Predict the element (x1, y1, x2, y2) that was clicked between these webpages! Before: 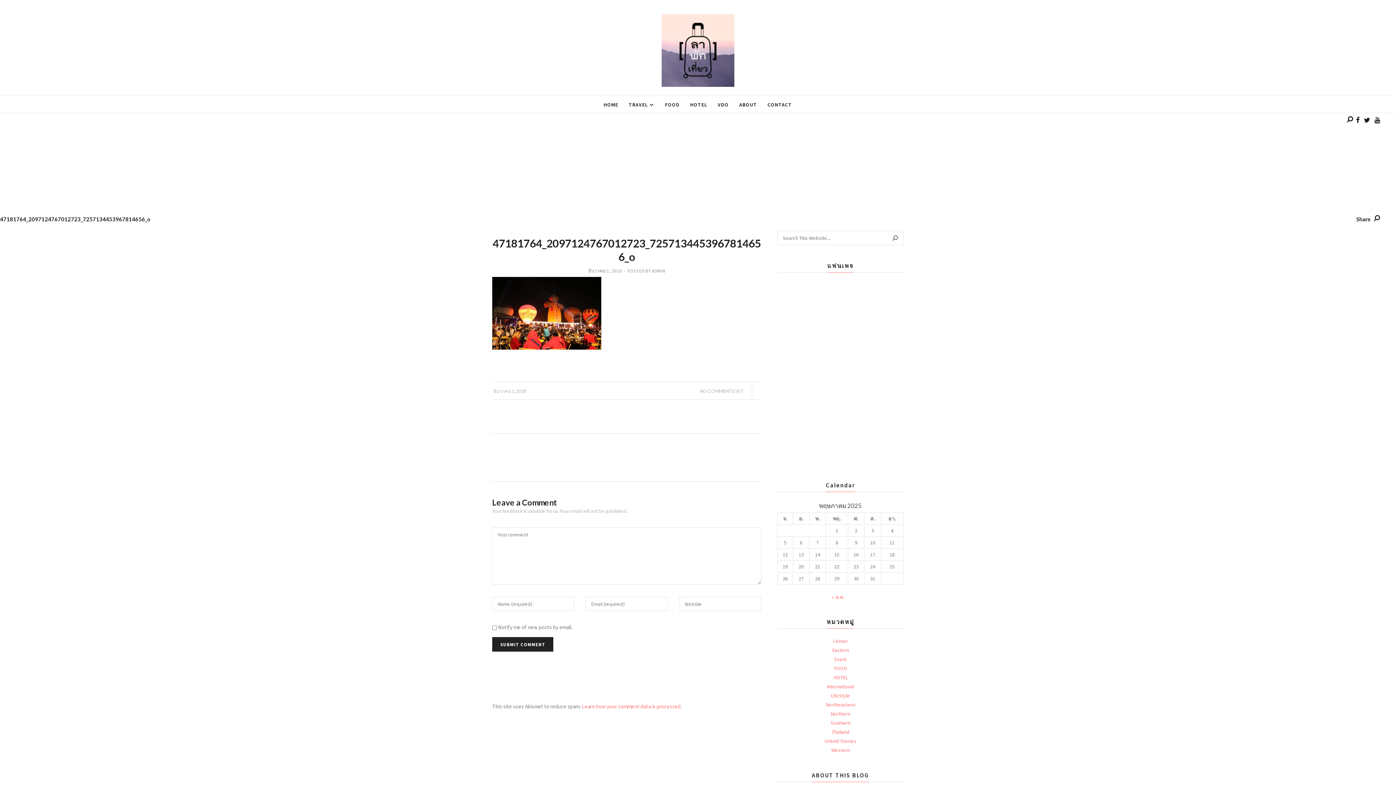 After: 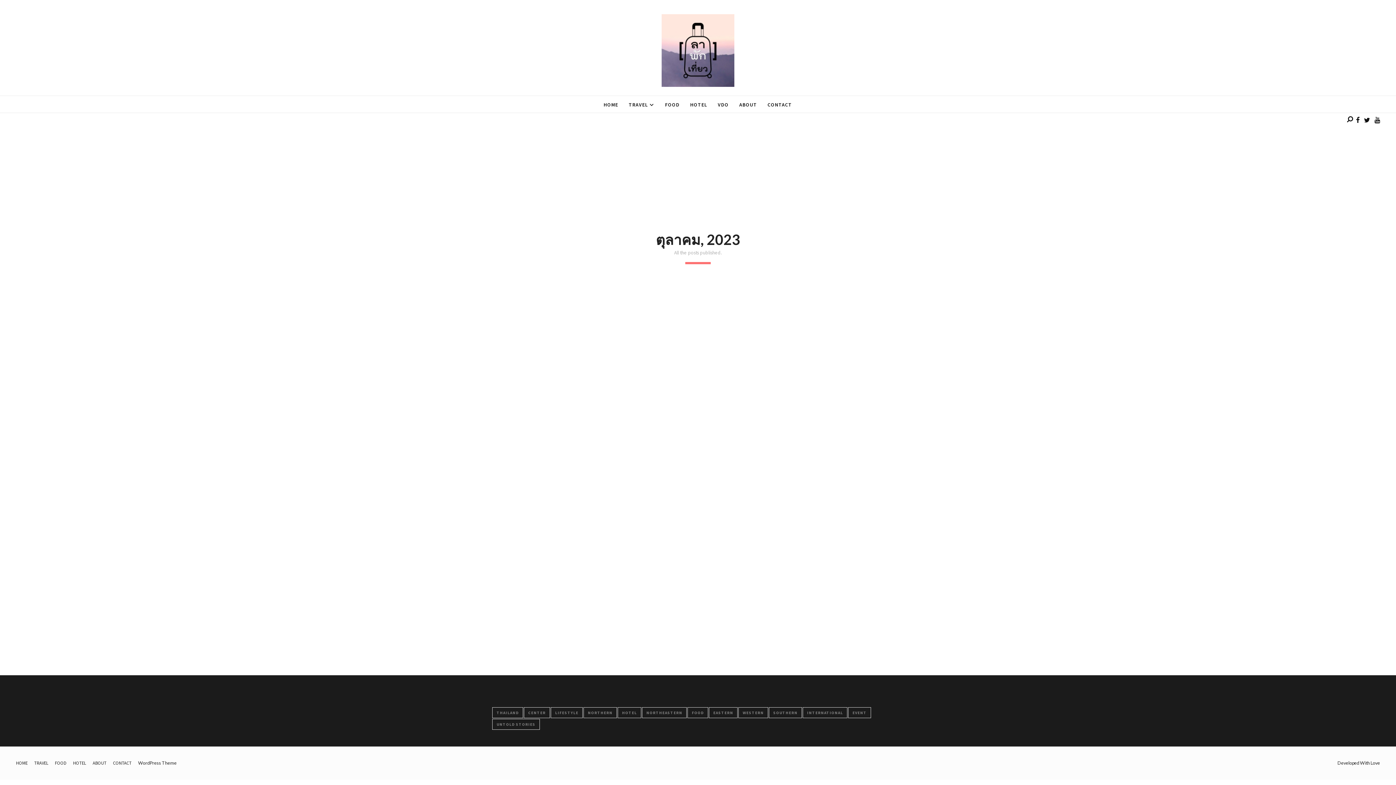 Action: bbox: (832, 594, 844, 600) label: « ต.ค.